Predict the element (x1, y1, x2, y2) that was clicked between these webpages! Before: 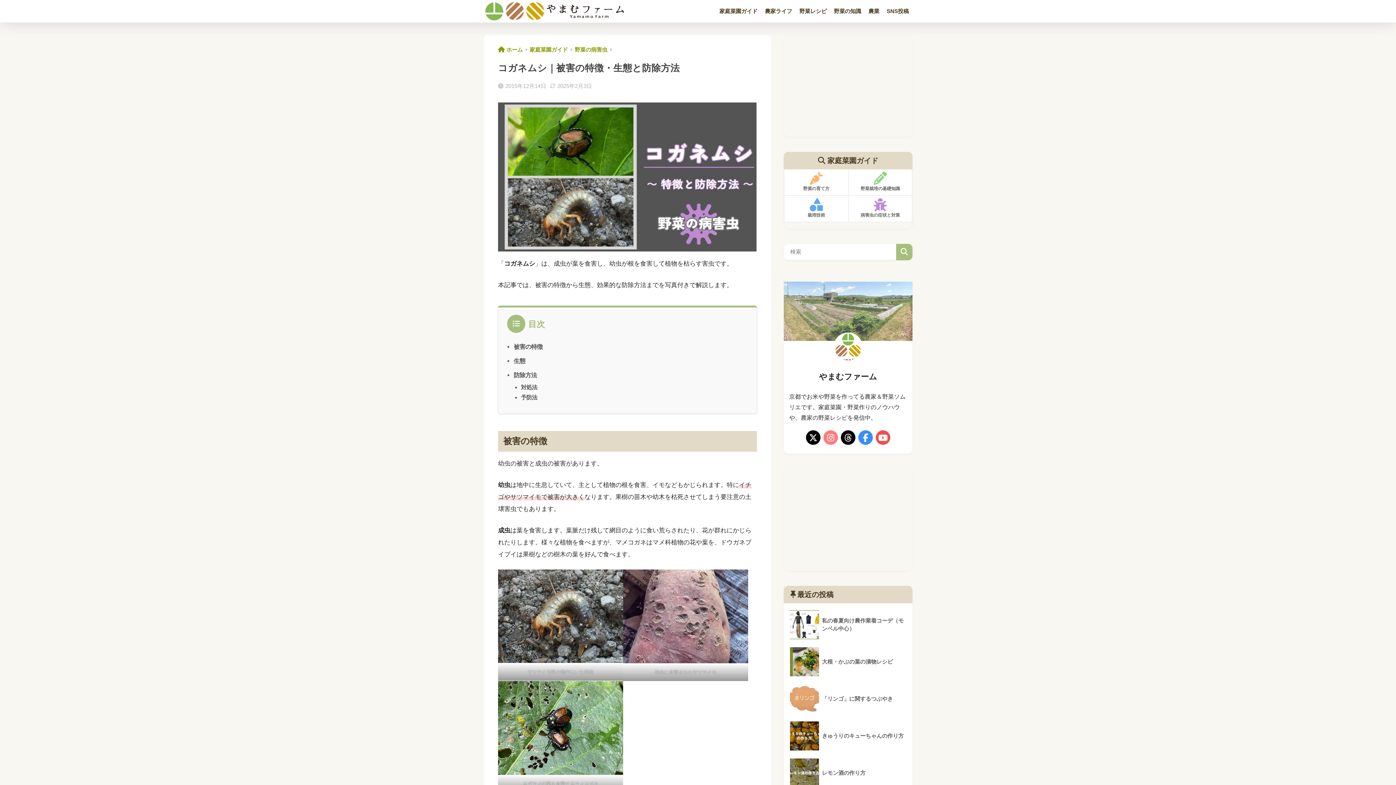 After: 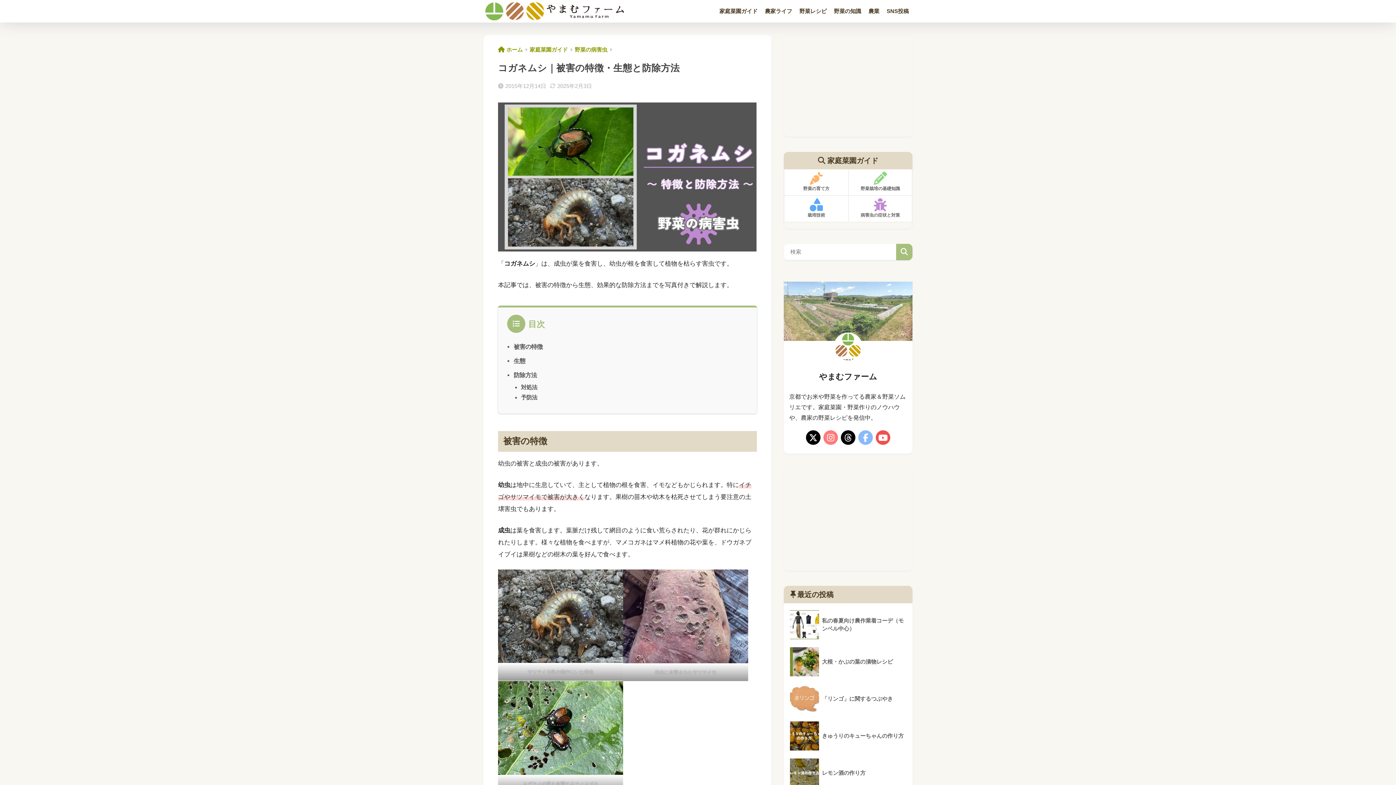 Action: label: facebook bbox: (857, 429, 874, 446)